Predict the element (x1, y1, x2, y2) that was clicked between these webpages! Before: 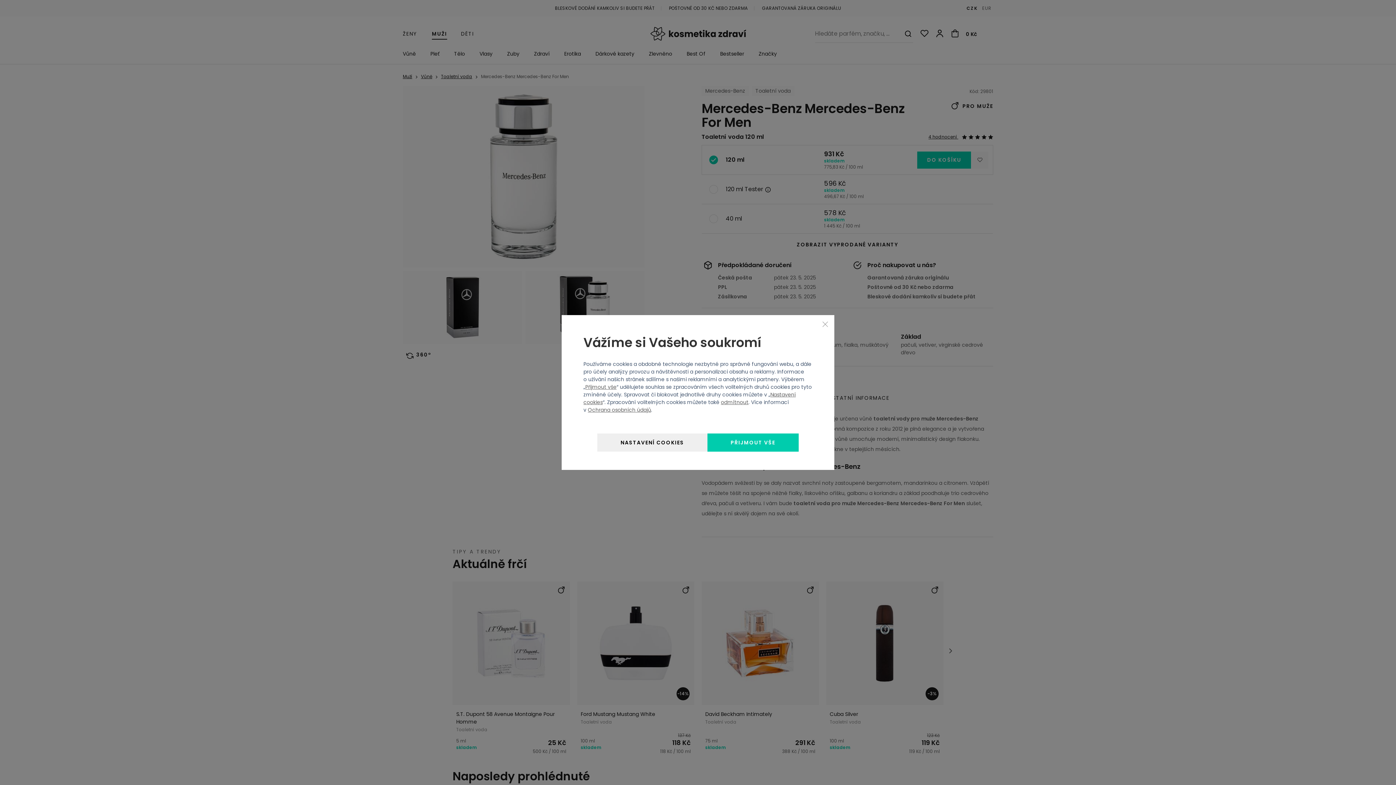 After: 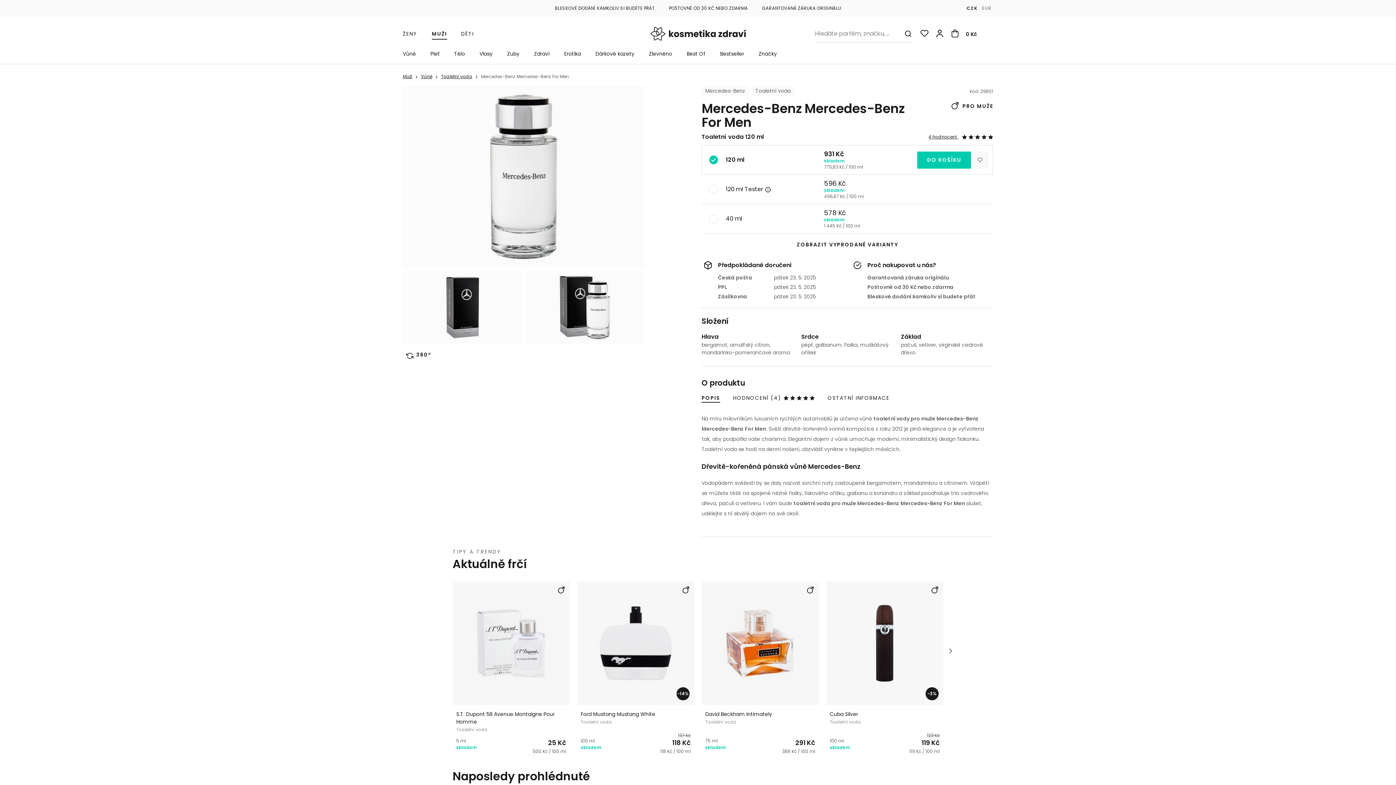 Action: label: Přijmout vše bbox: (585, 383, 616, 390)